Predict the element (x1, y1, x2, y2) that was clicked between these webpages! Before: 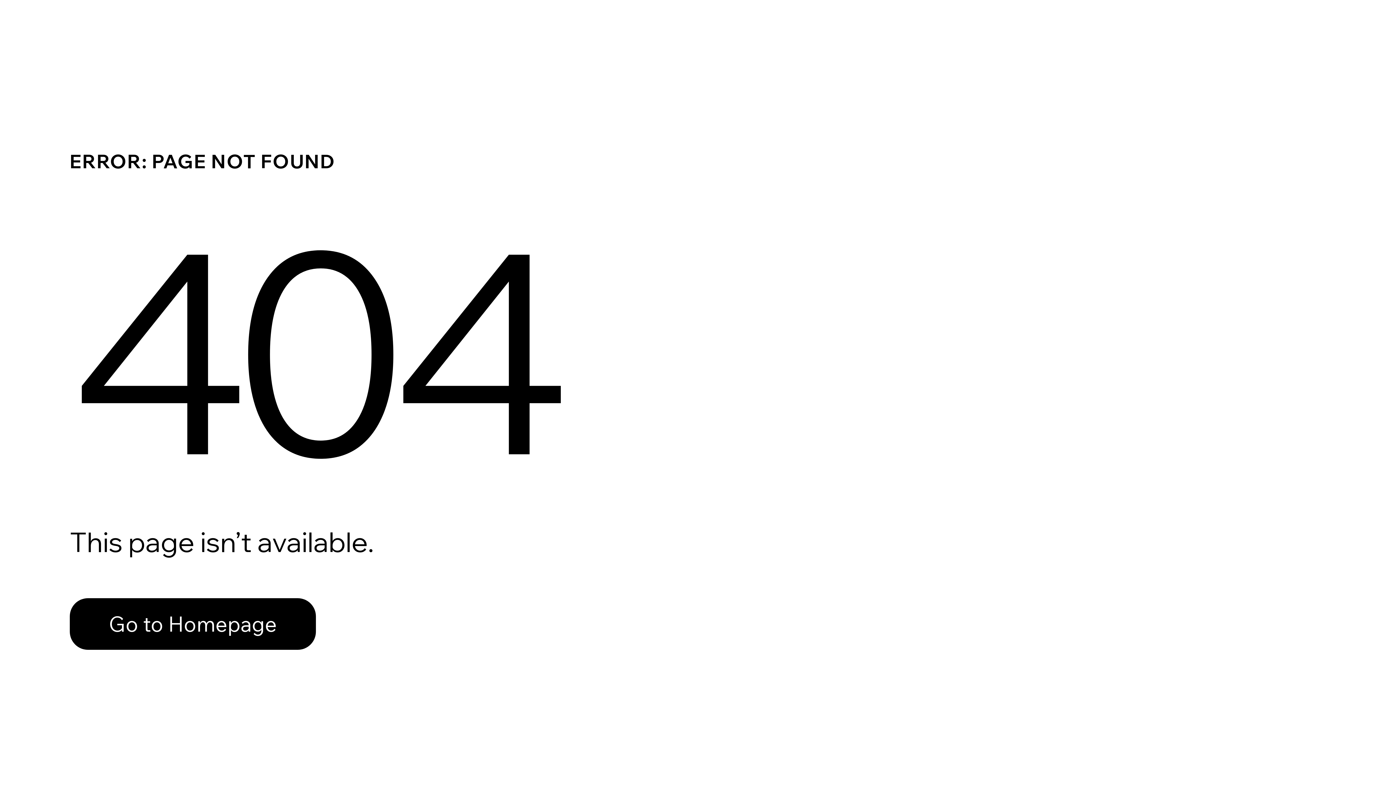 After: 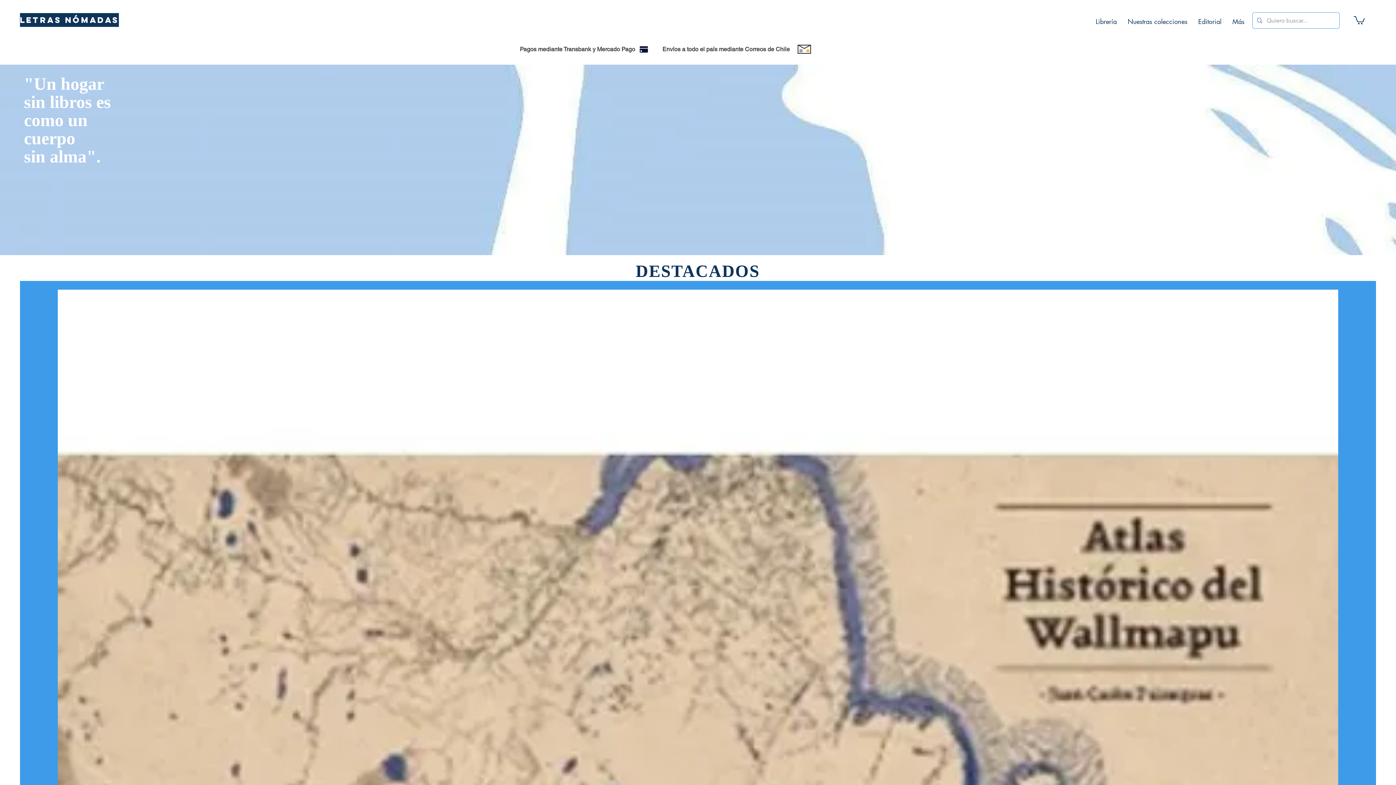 Action: label: Go to Homepage bbox: (69, 598, 316, 650)